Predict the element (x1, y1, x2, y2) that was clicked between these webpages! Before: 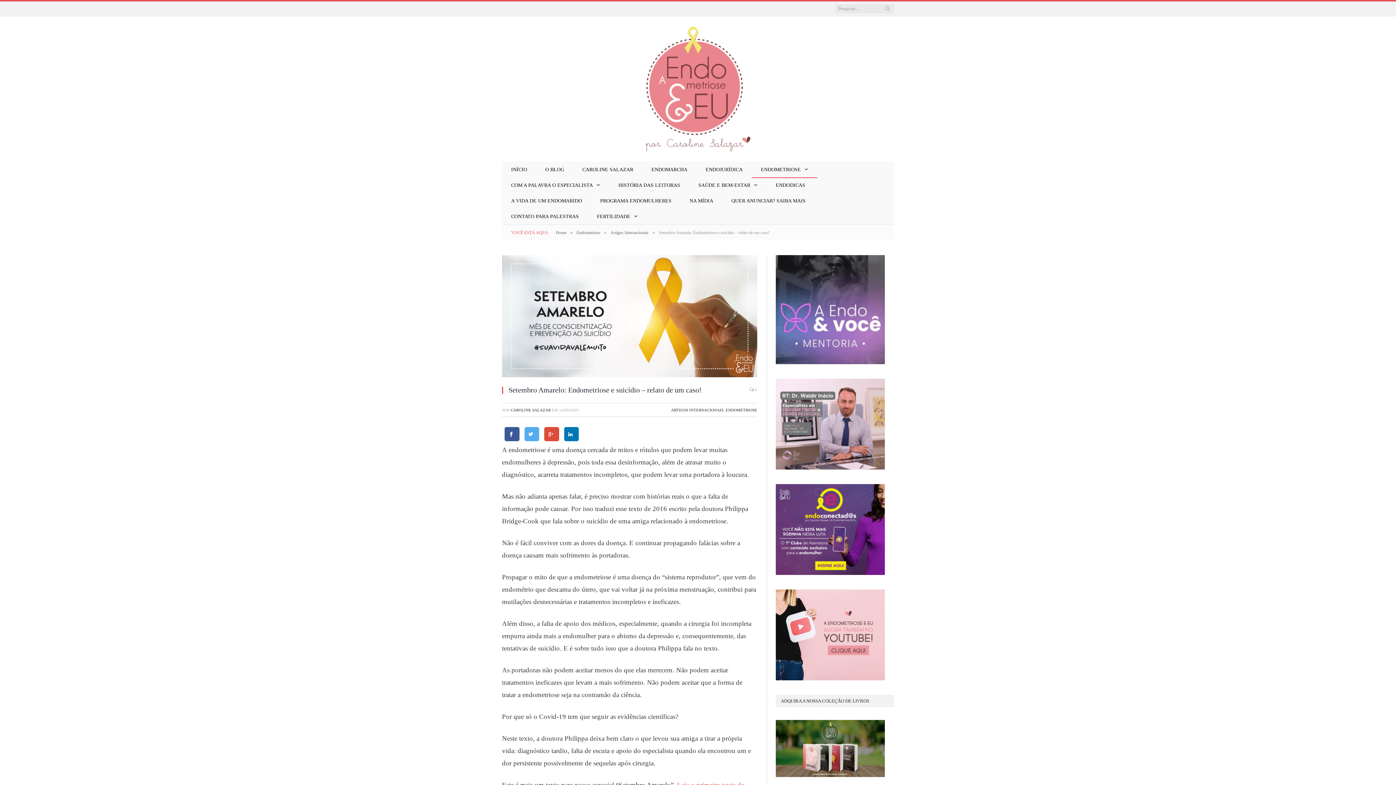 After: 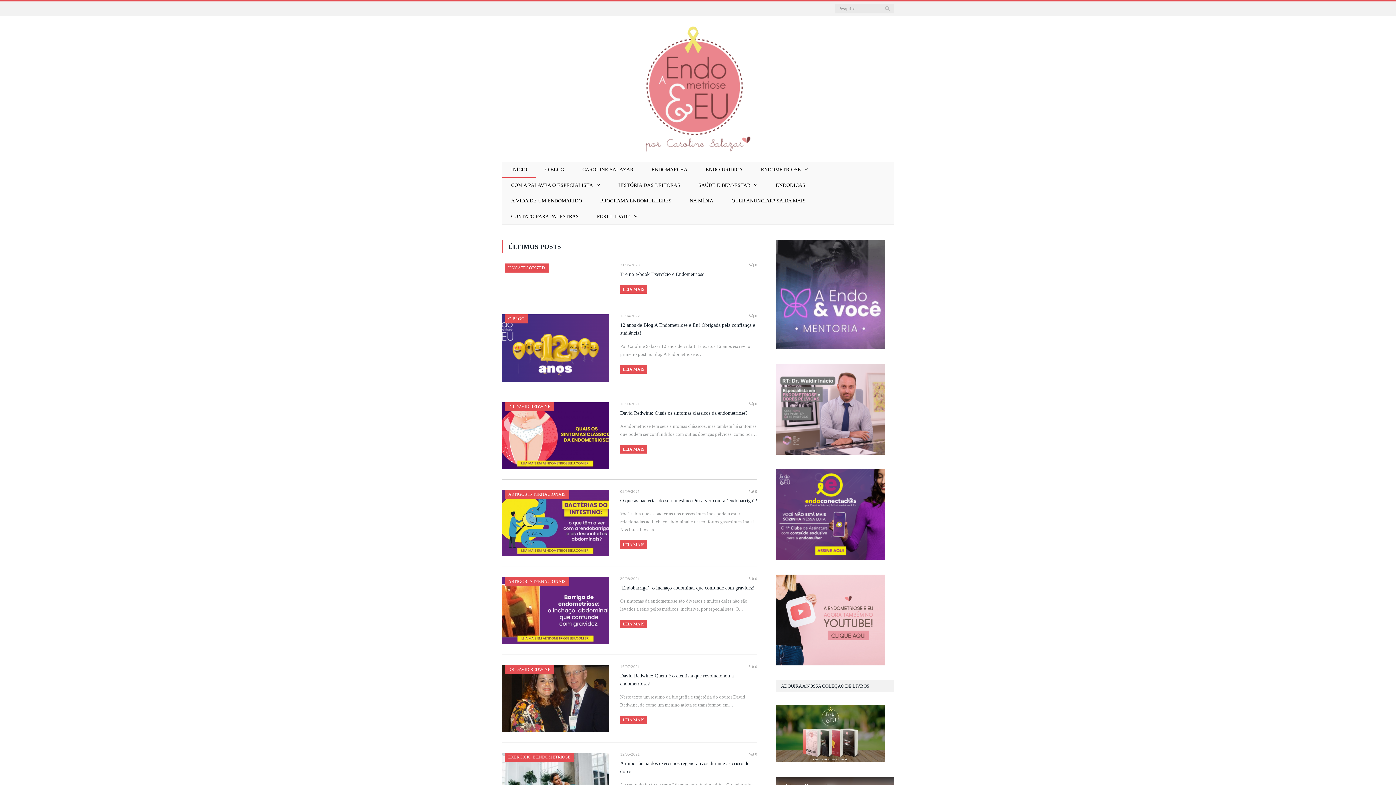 Action: bbox: (510, 408, 550, 412) label: CAROLINE SALAZAR